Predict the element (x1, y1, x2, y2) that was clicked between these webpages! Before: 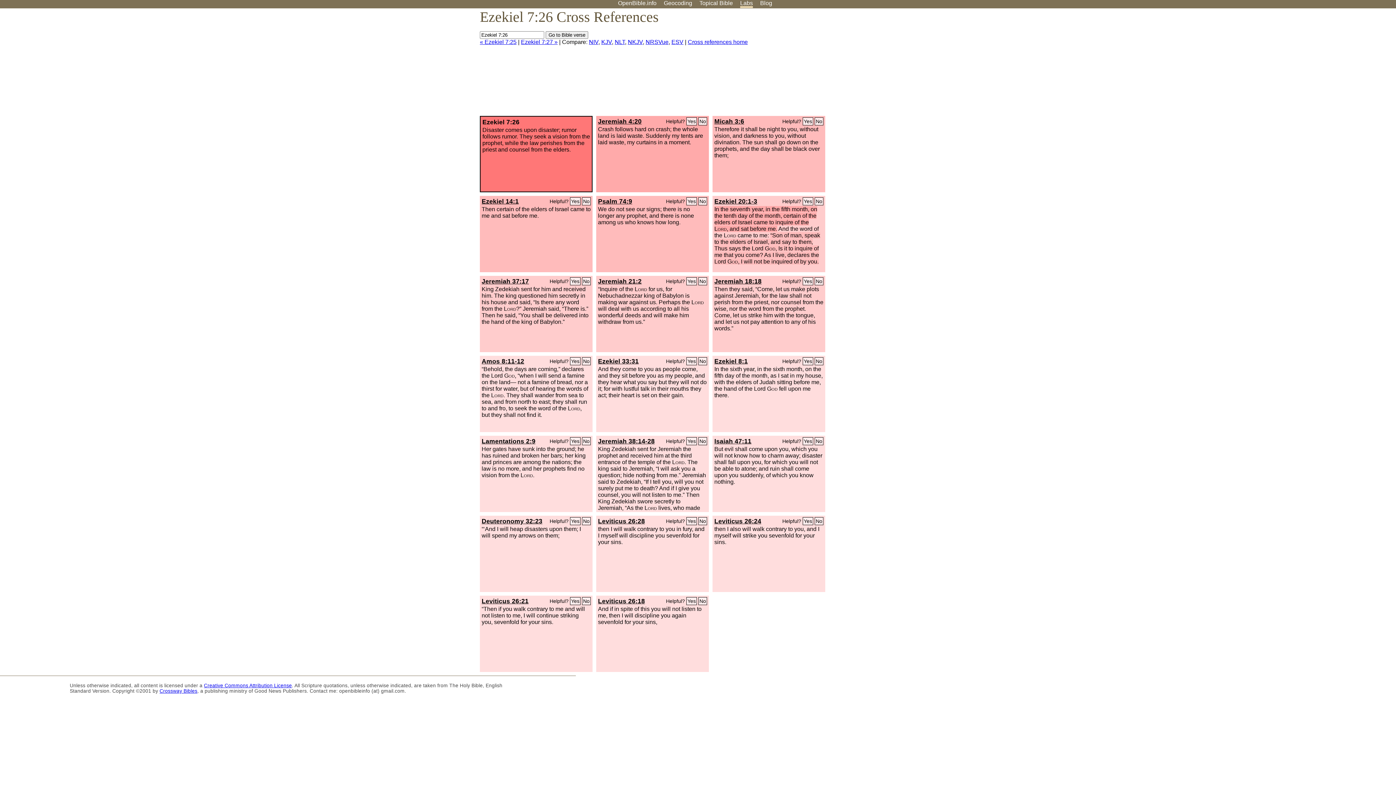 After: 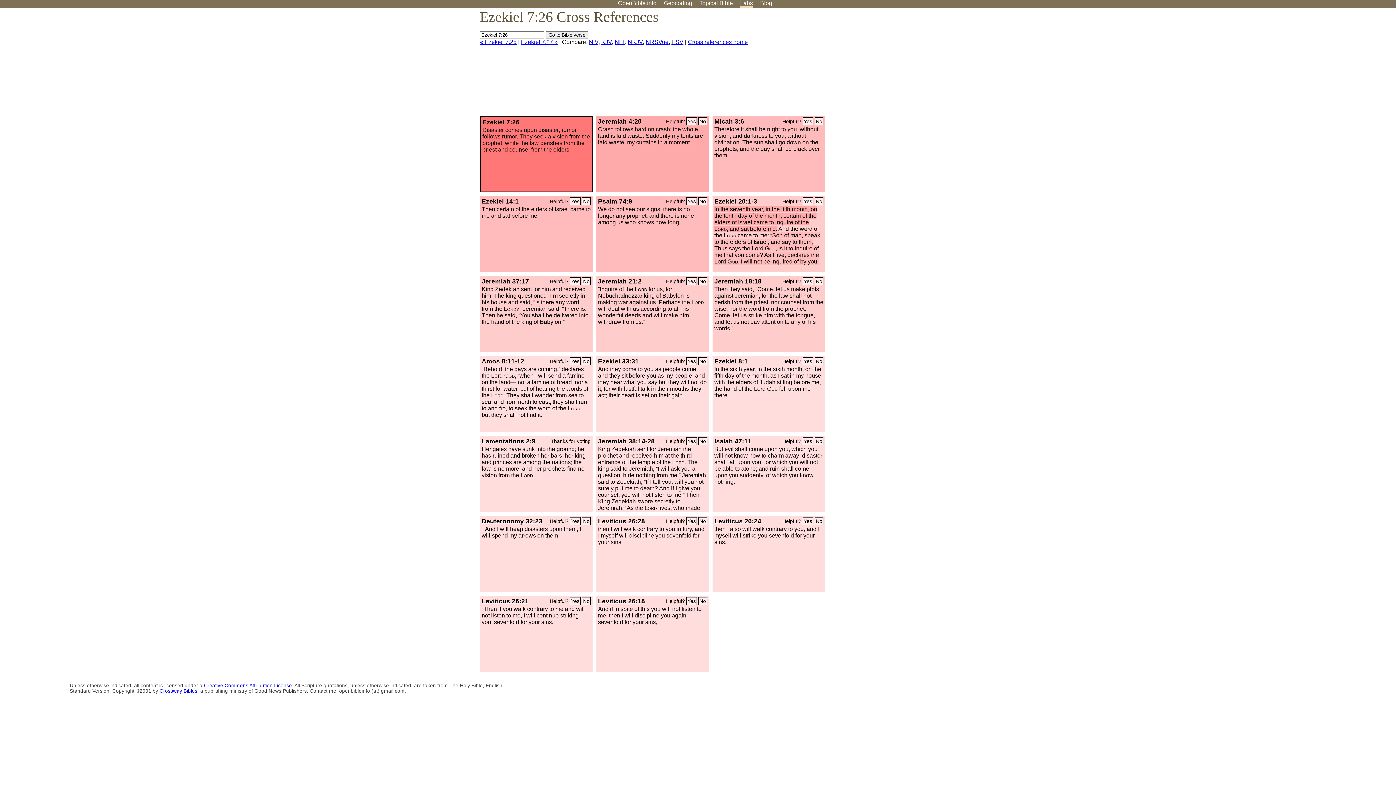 Action: bbox: (570, 437, 580, 445) label: Yes